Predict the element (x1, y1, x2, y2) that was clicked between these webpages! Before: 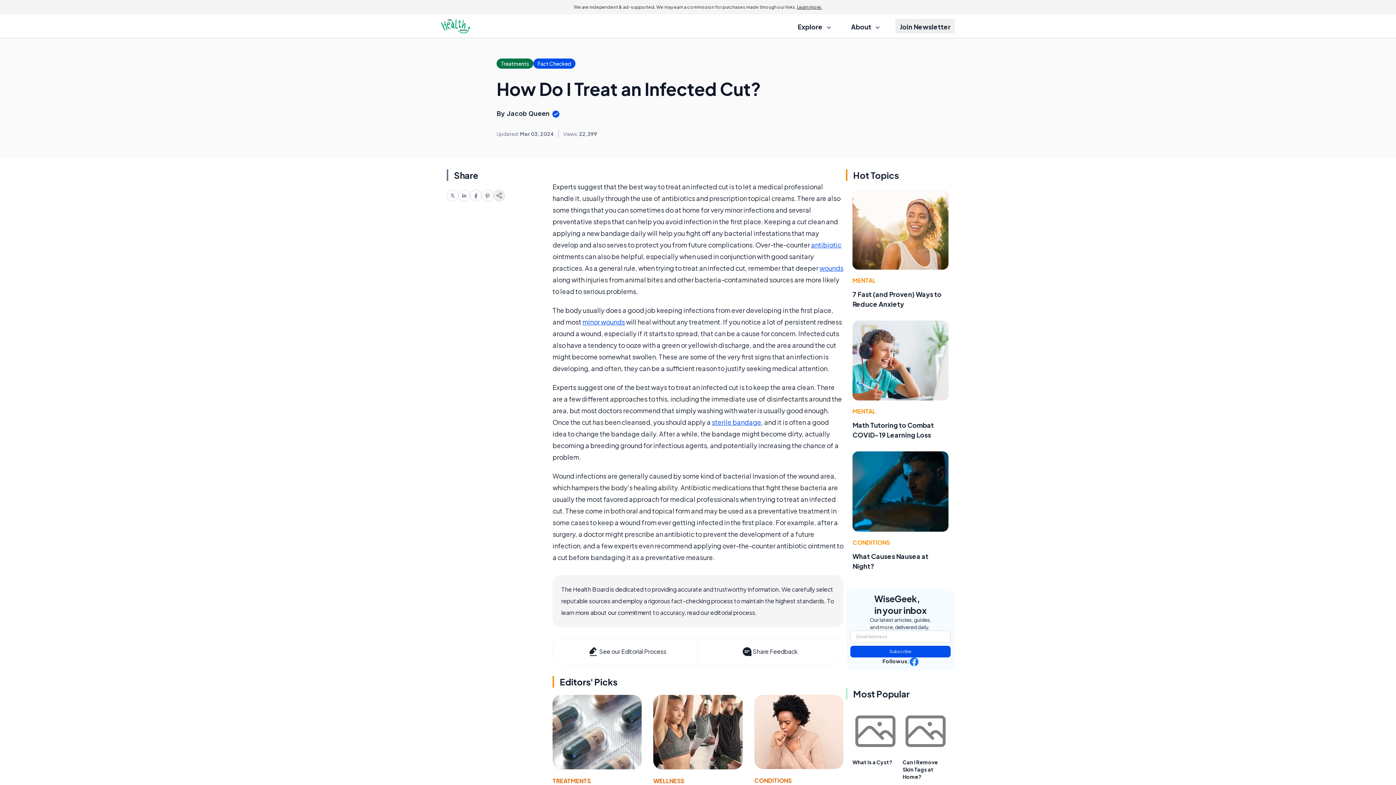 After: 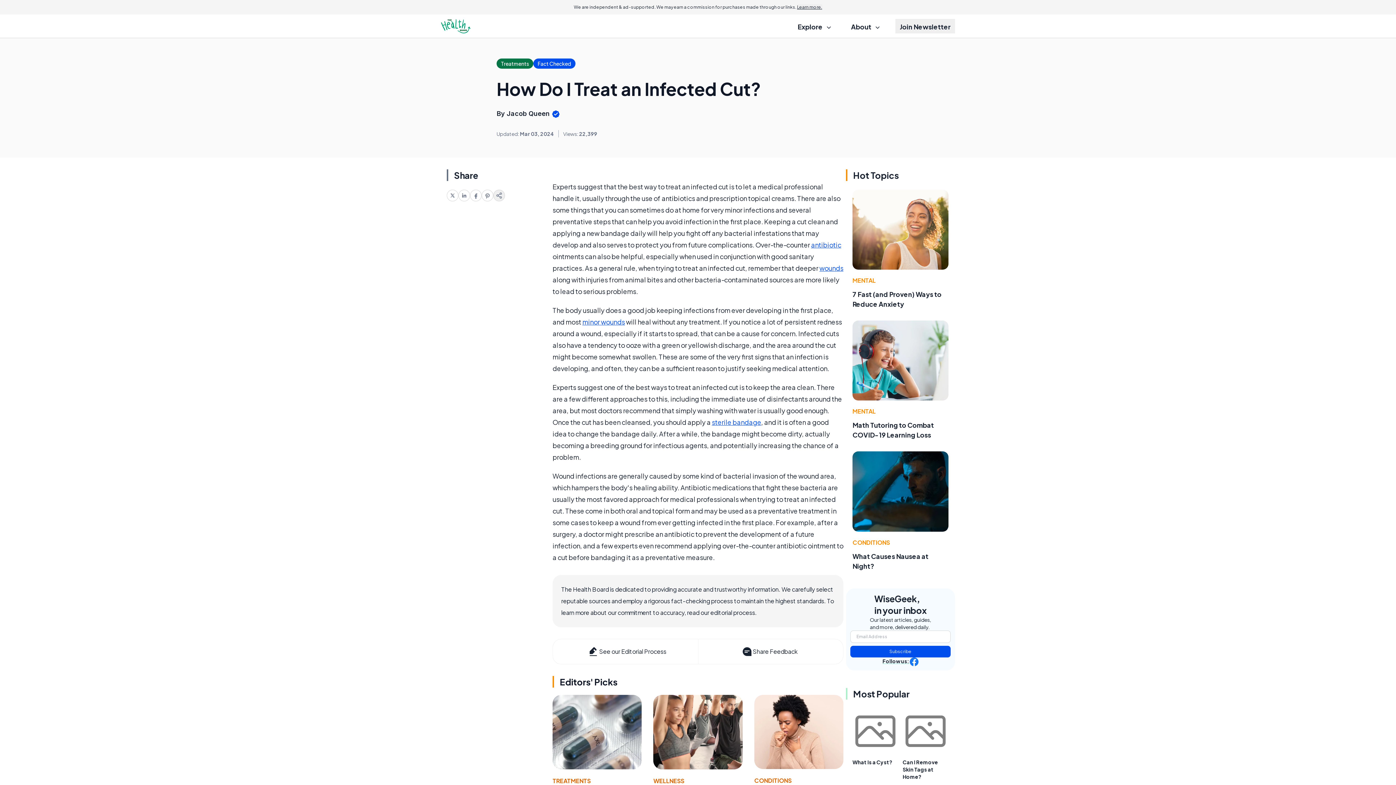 Action: label: Follow us: bbox: (882, 657, 918, 666)